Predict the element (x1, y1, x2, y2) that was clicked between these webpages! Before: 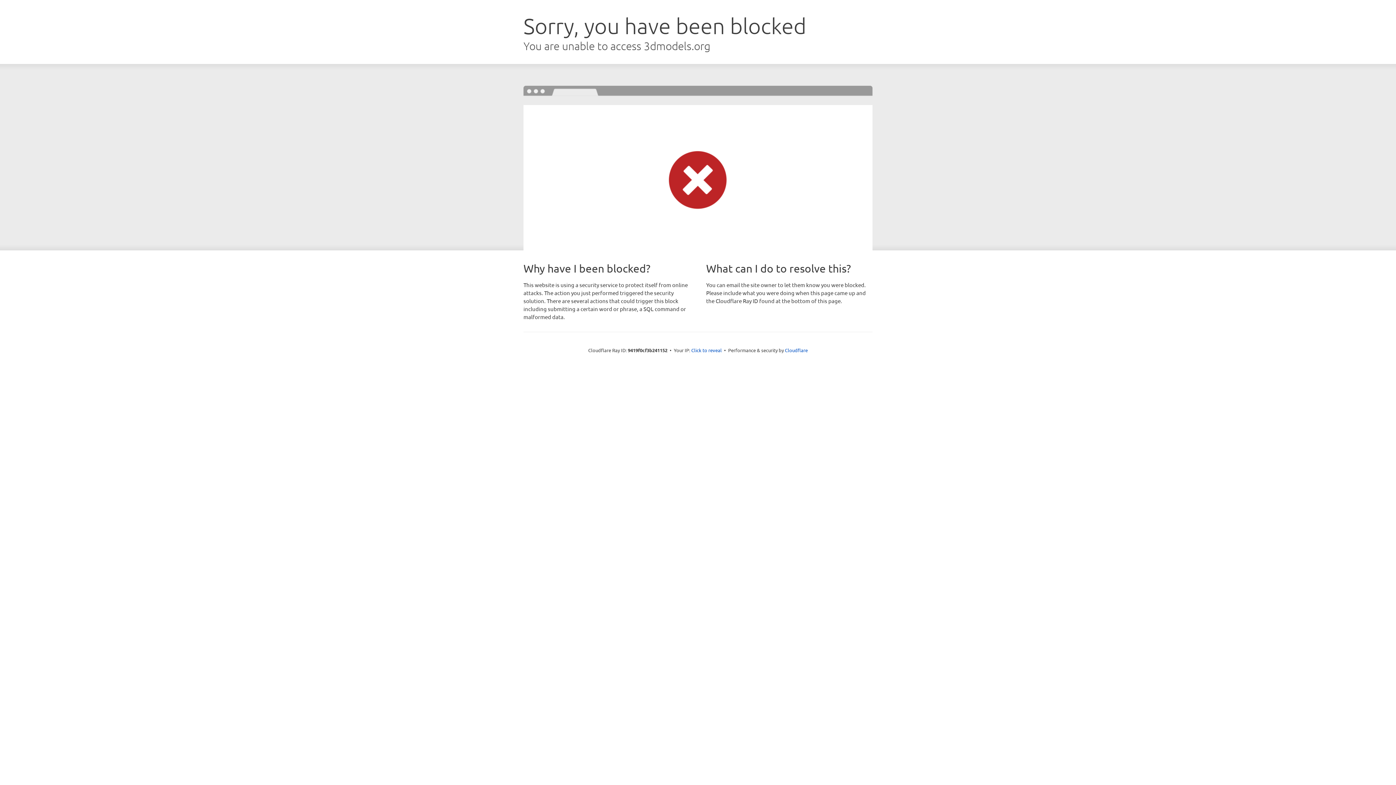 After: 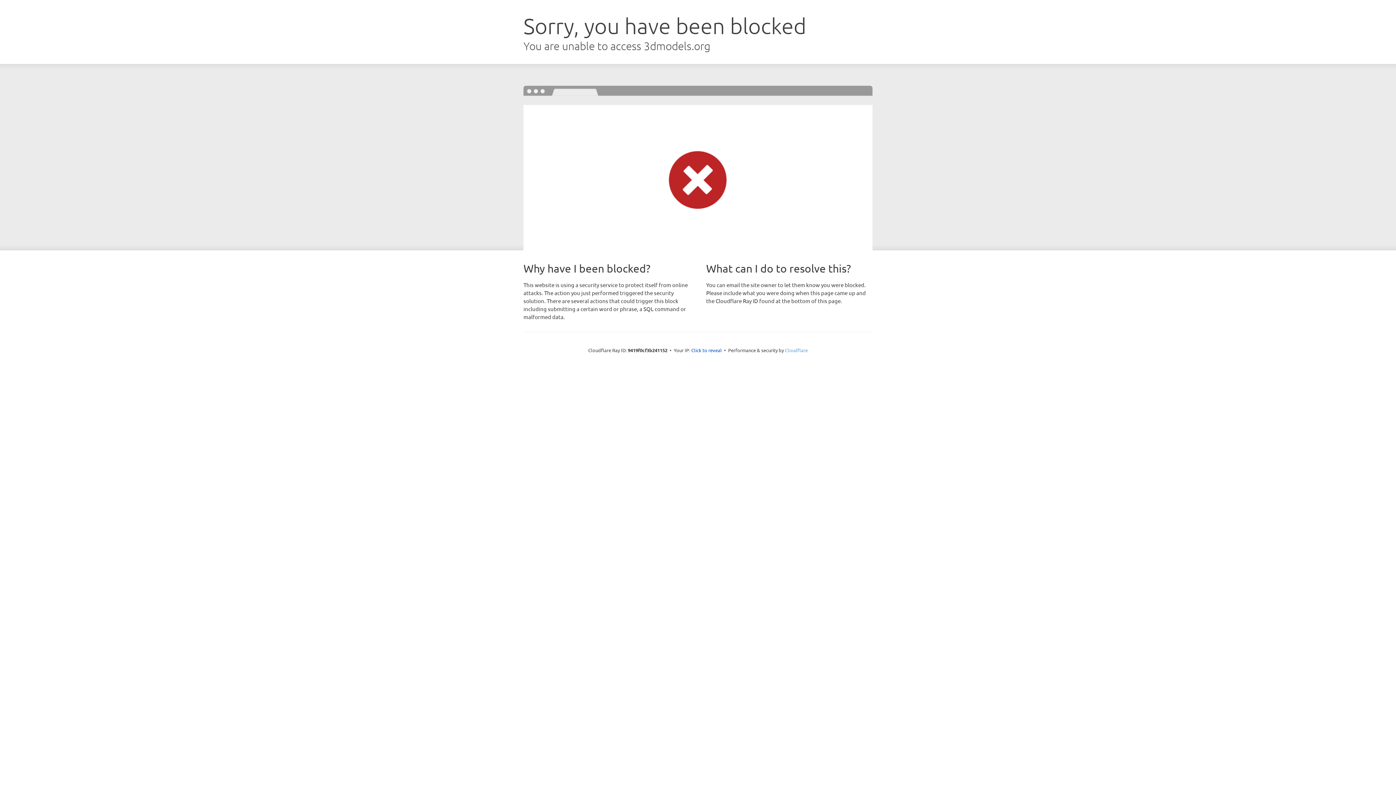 Action: bbox: (785, 347, 808, 353) label: Cloudflare